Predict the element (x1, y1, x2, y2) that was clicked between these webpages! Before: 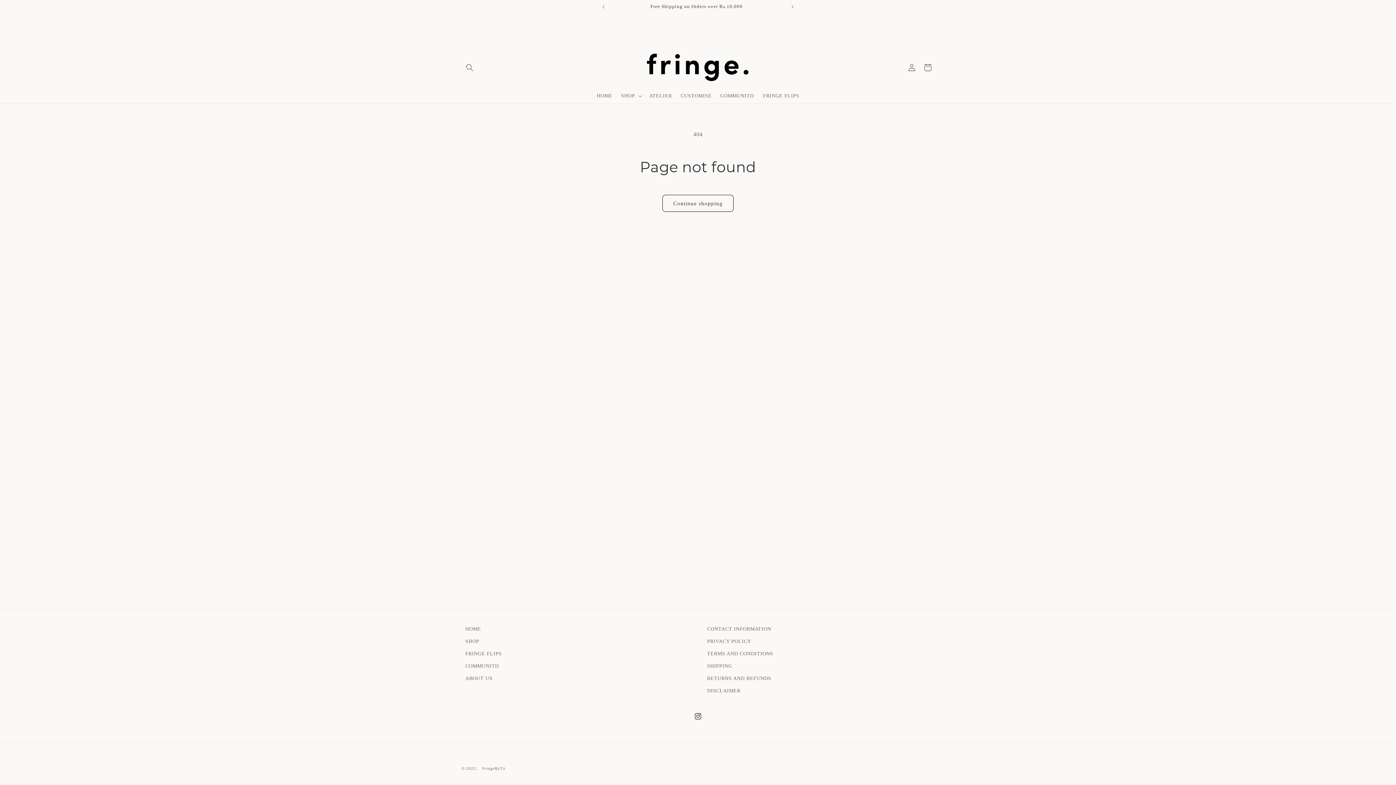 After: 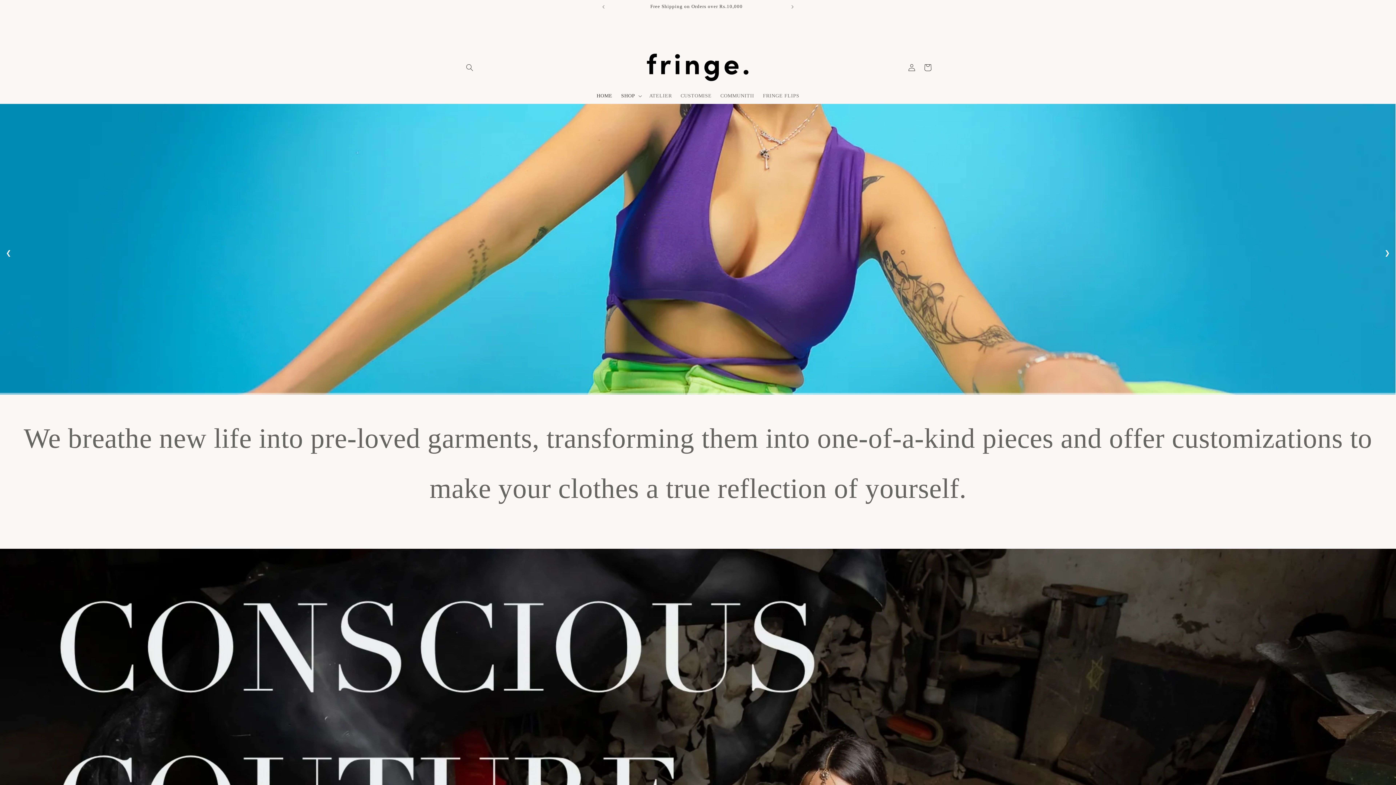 Action: label: HOME bbox: (461, 623, 484, 635)